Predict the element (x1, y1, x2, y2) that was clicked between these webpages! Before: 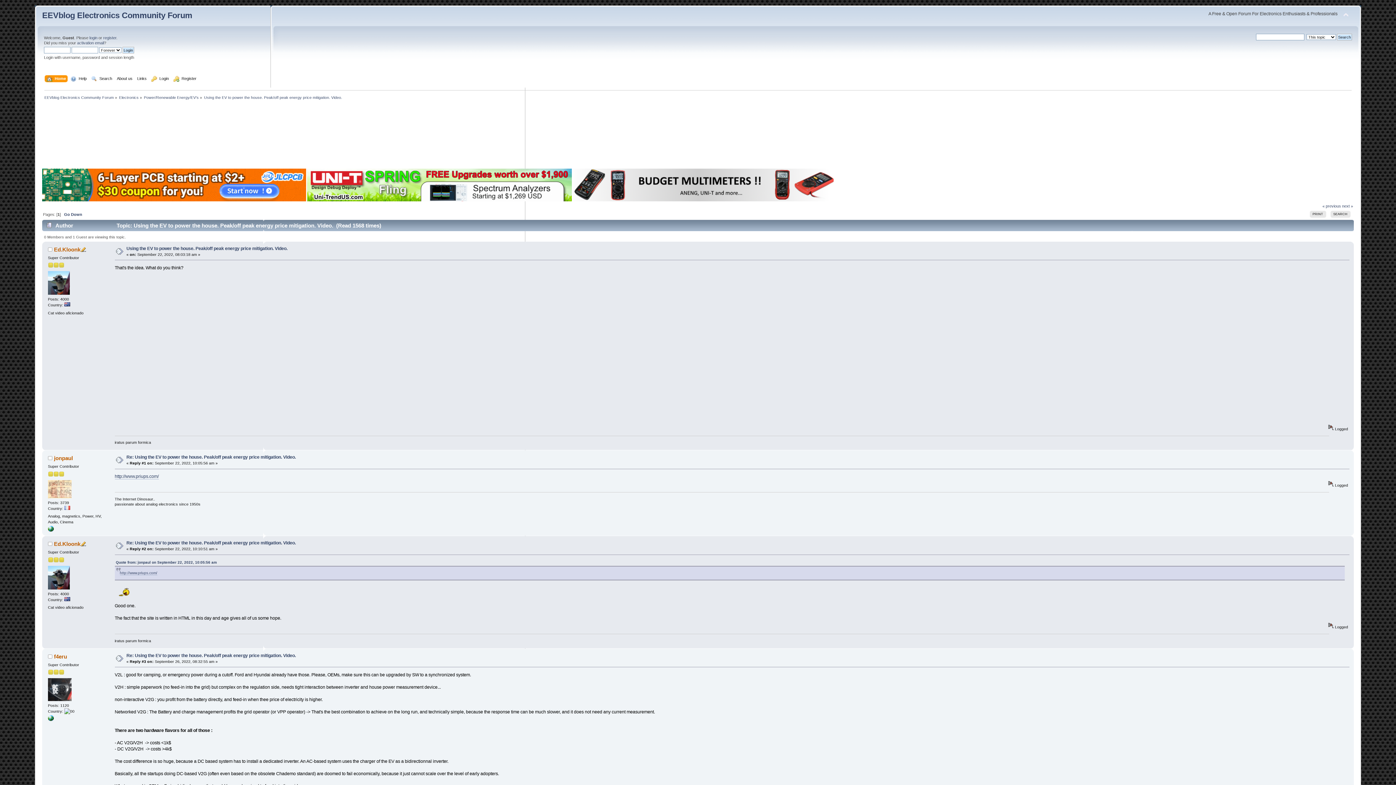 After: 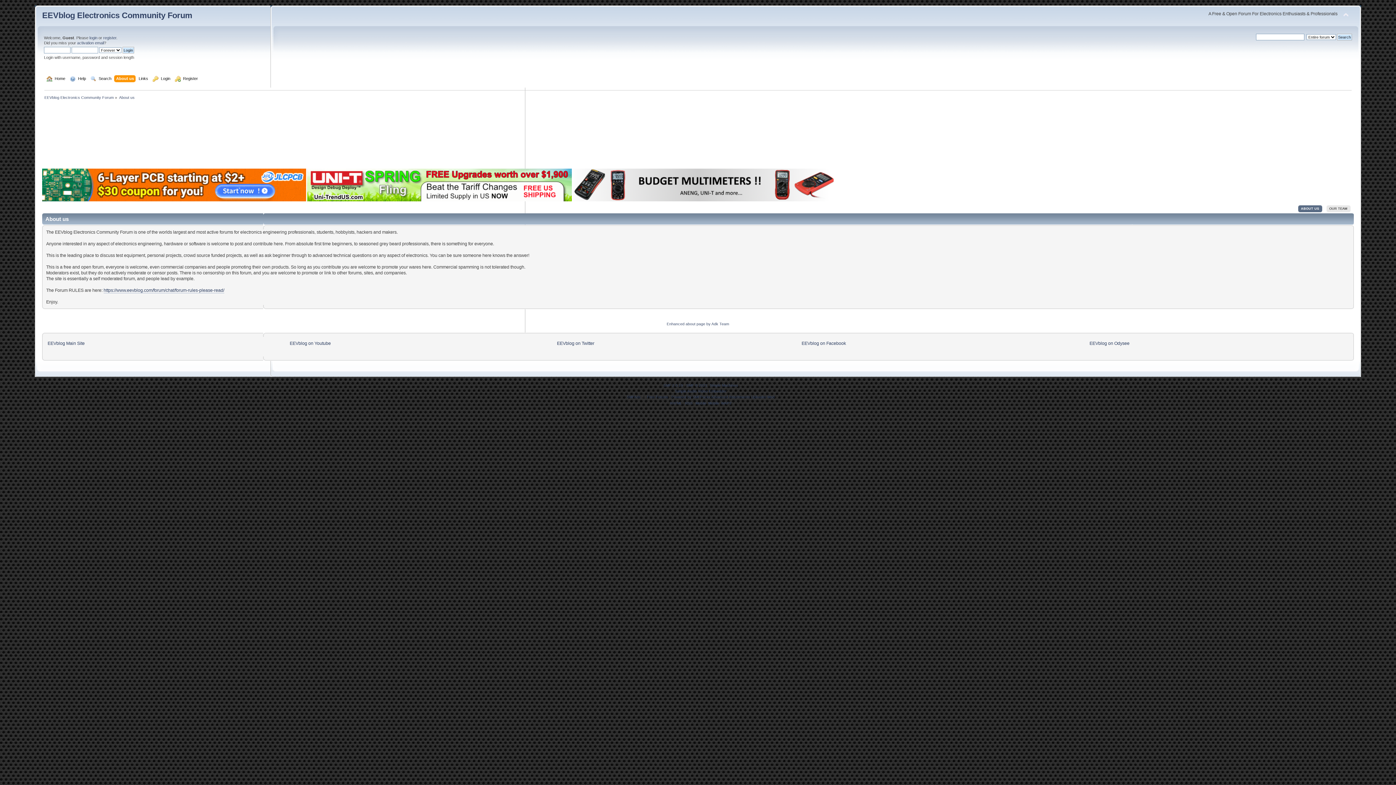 Action: bbox: (116, 75, 134, 83) label: About us